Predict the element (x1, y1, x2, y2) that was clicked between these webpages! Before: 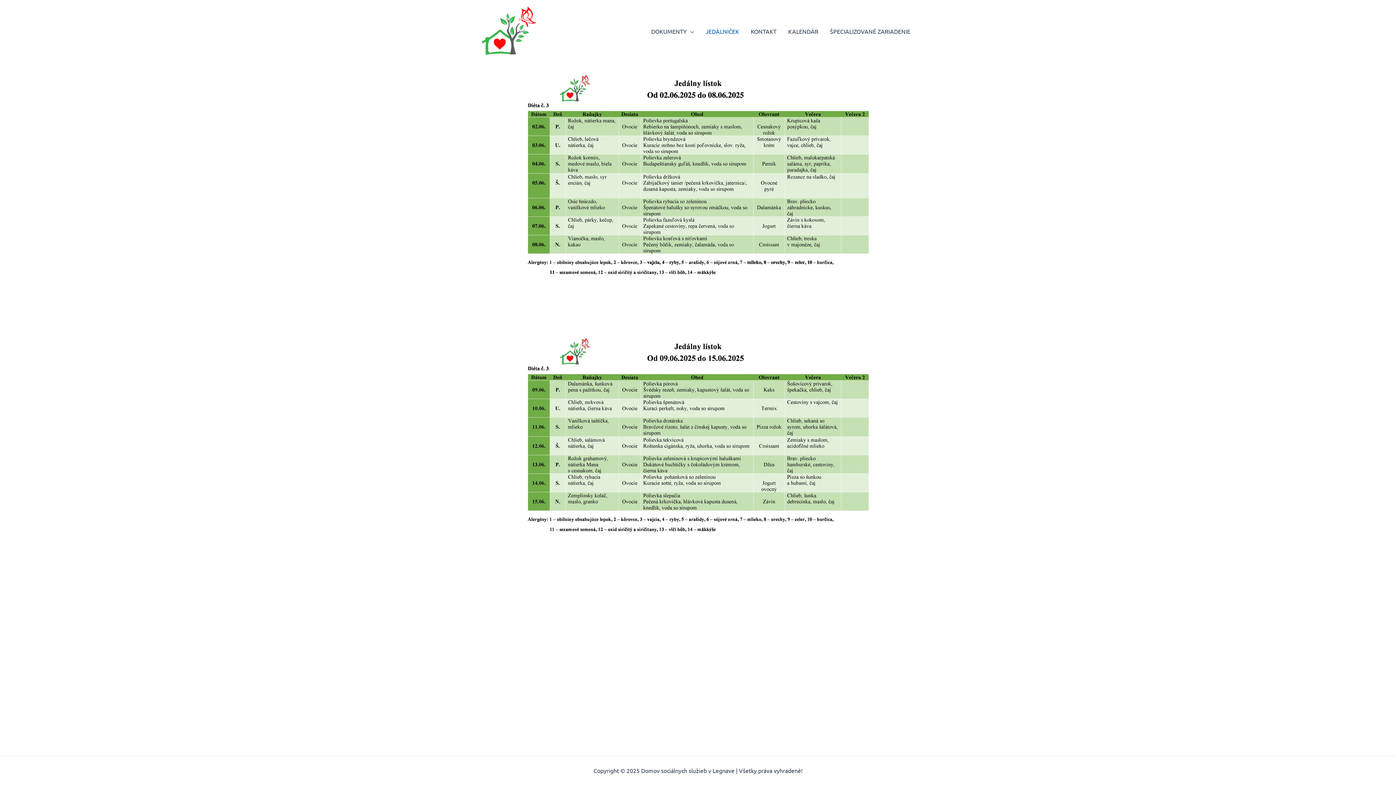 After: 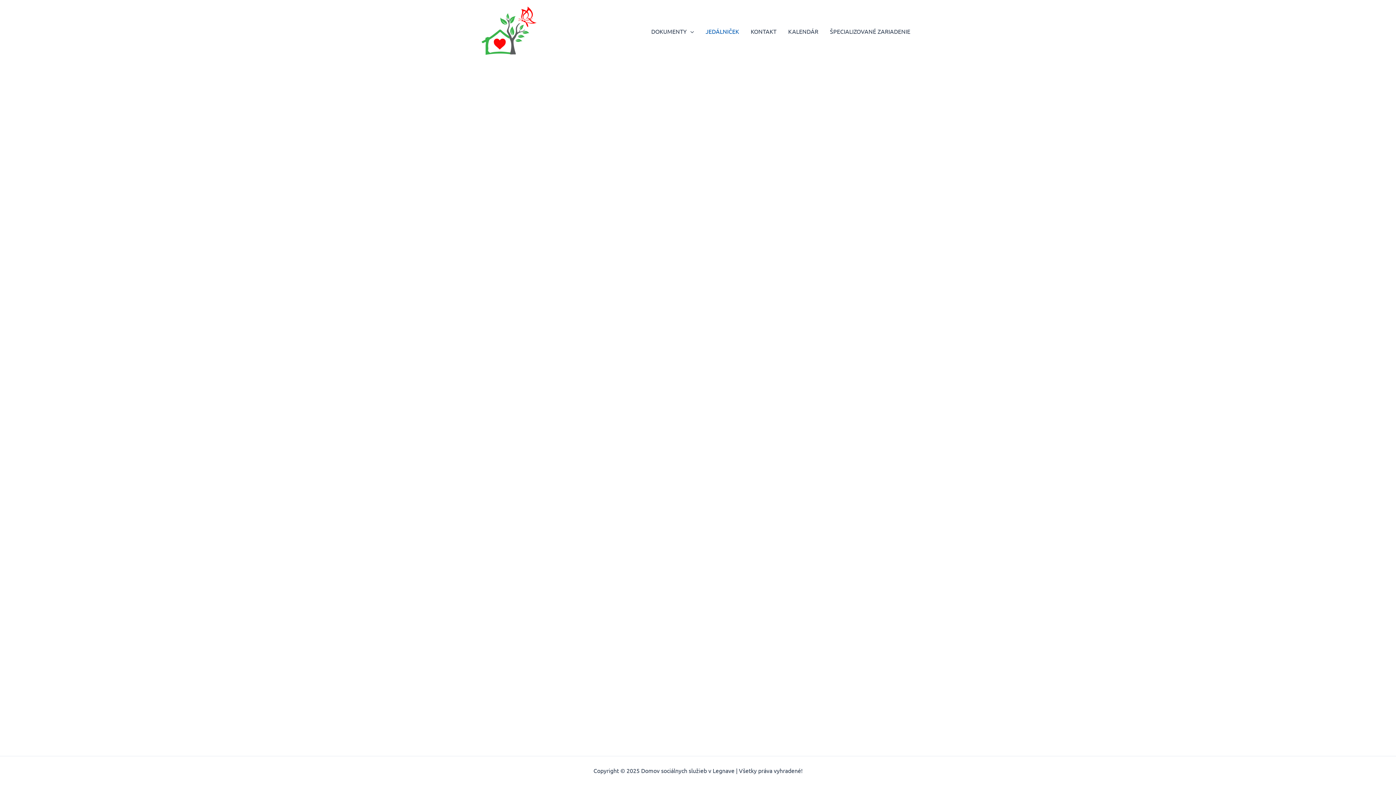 Action: label: JEDÁLNIČEK bbox: (700, 16, 745, 45)